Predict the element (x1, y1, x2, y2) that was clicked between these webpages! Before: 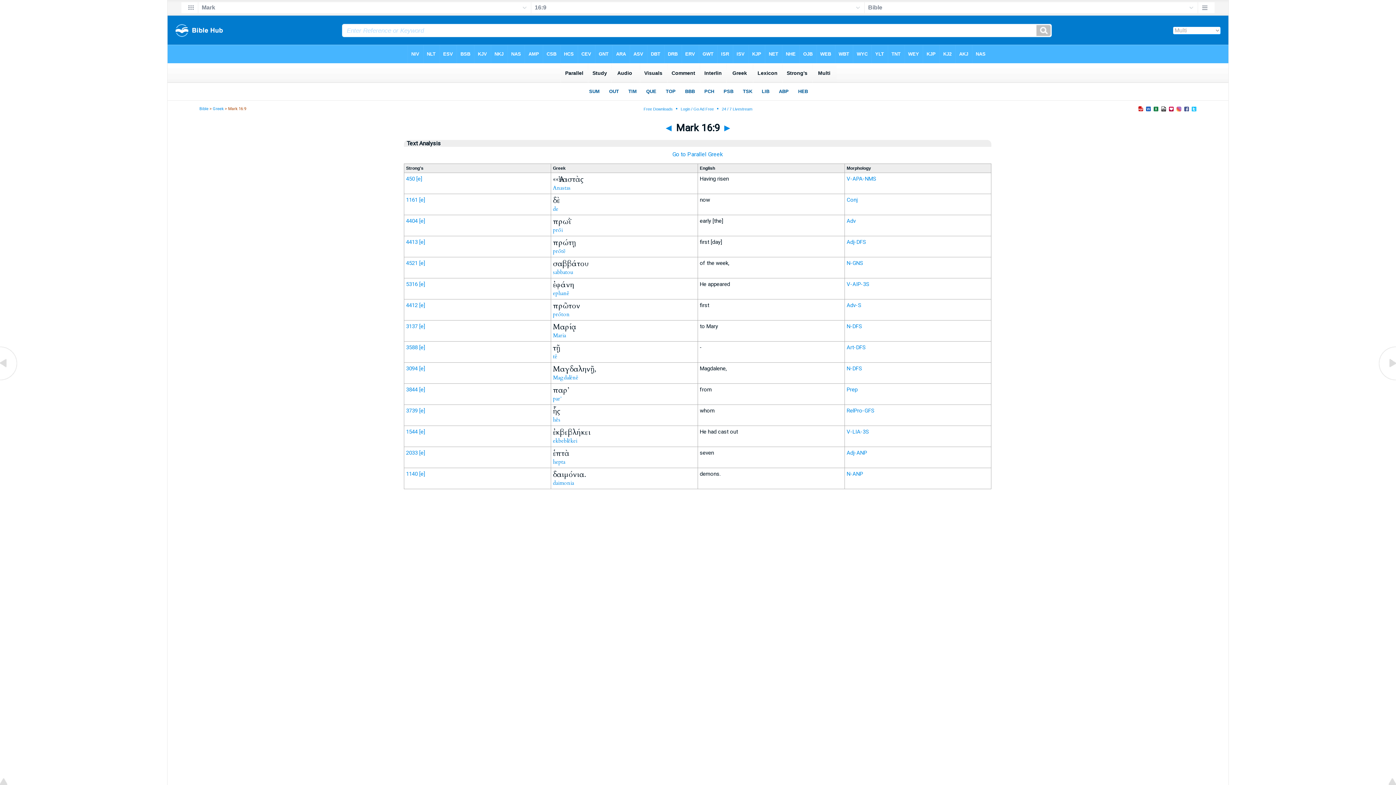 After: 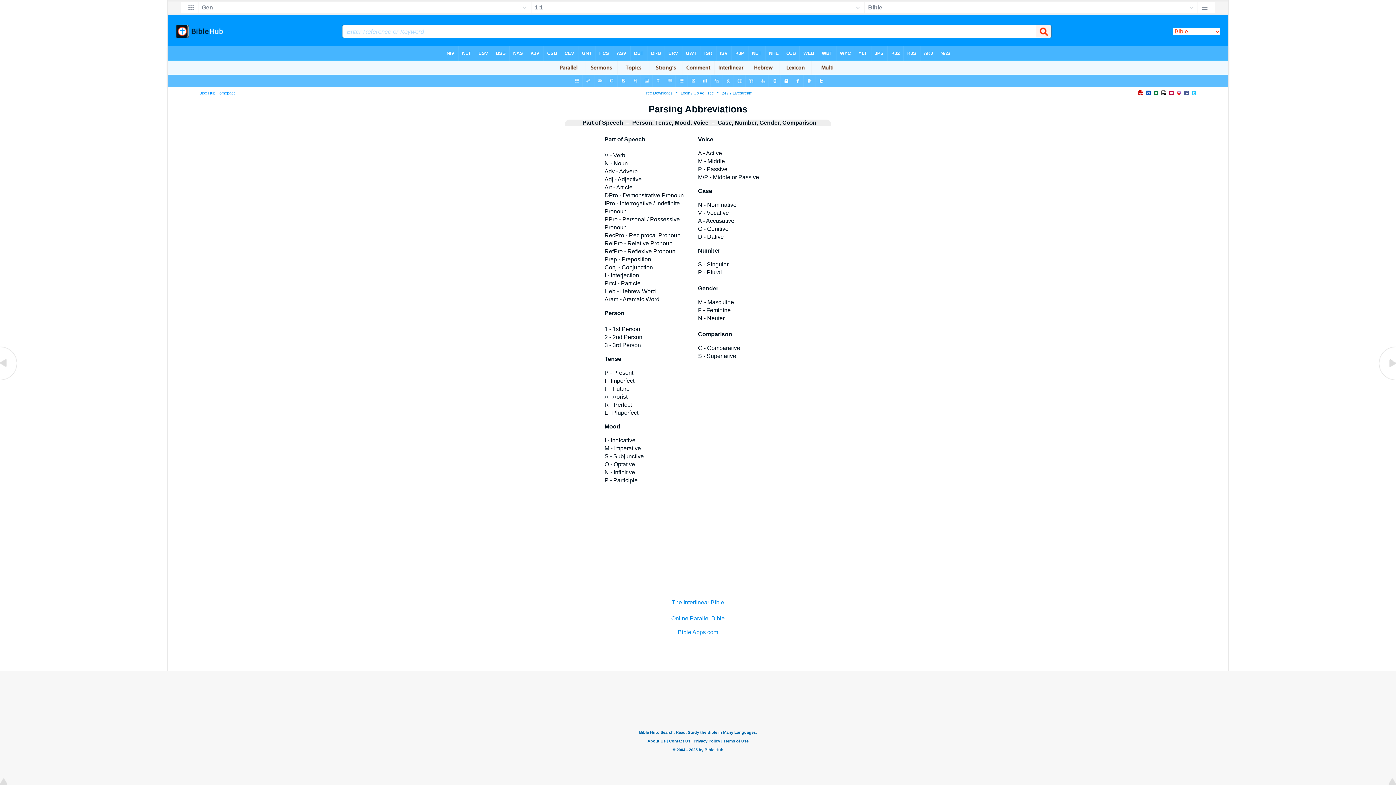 Action: bbox: (846, 428, 869, 435) label: V-LIA-3S